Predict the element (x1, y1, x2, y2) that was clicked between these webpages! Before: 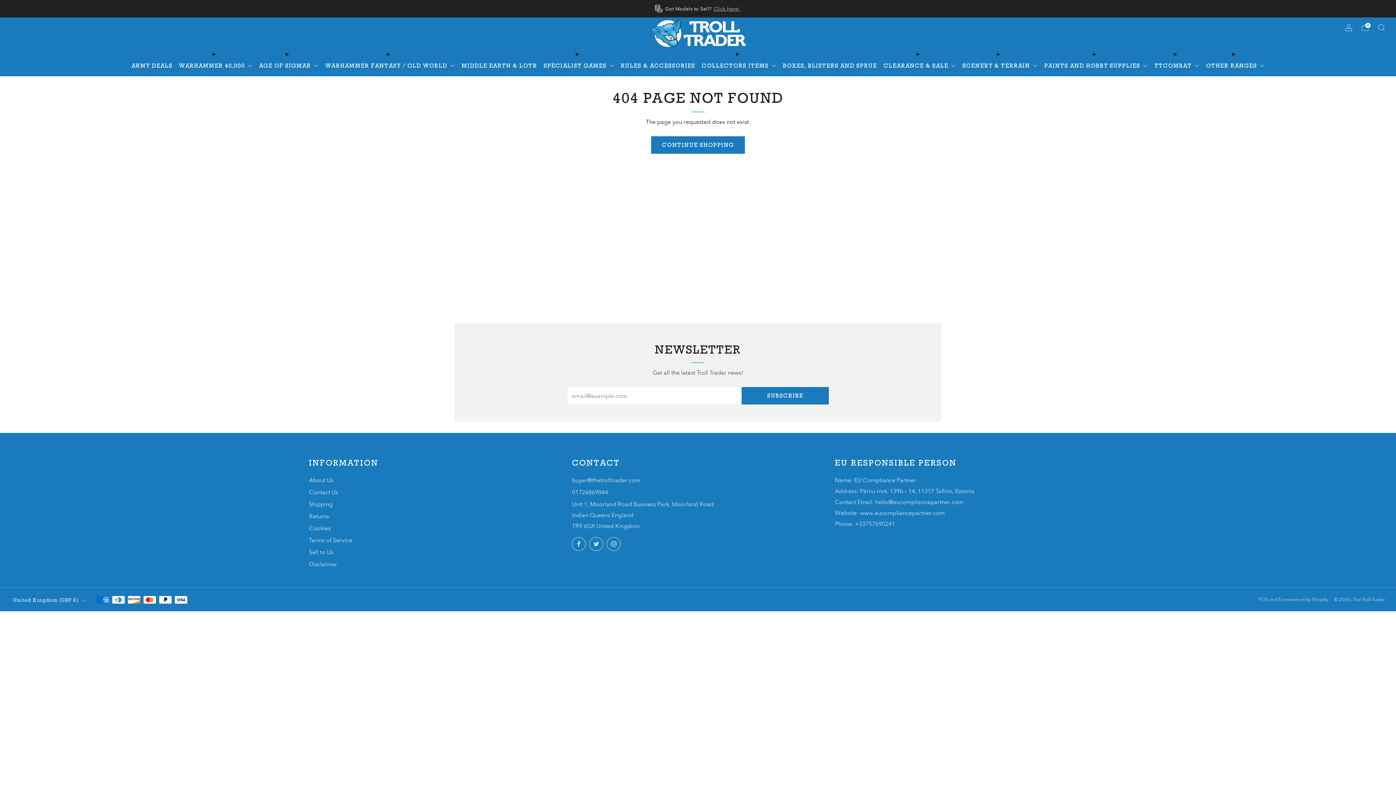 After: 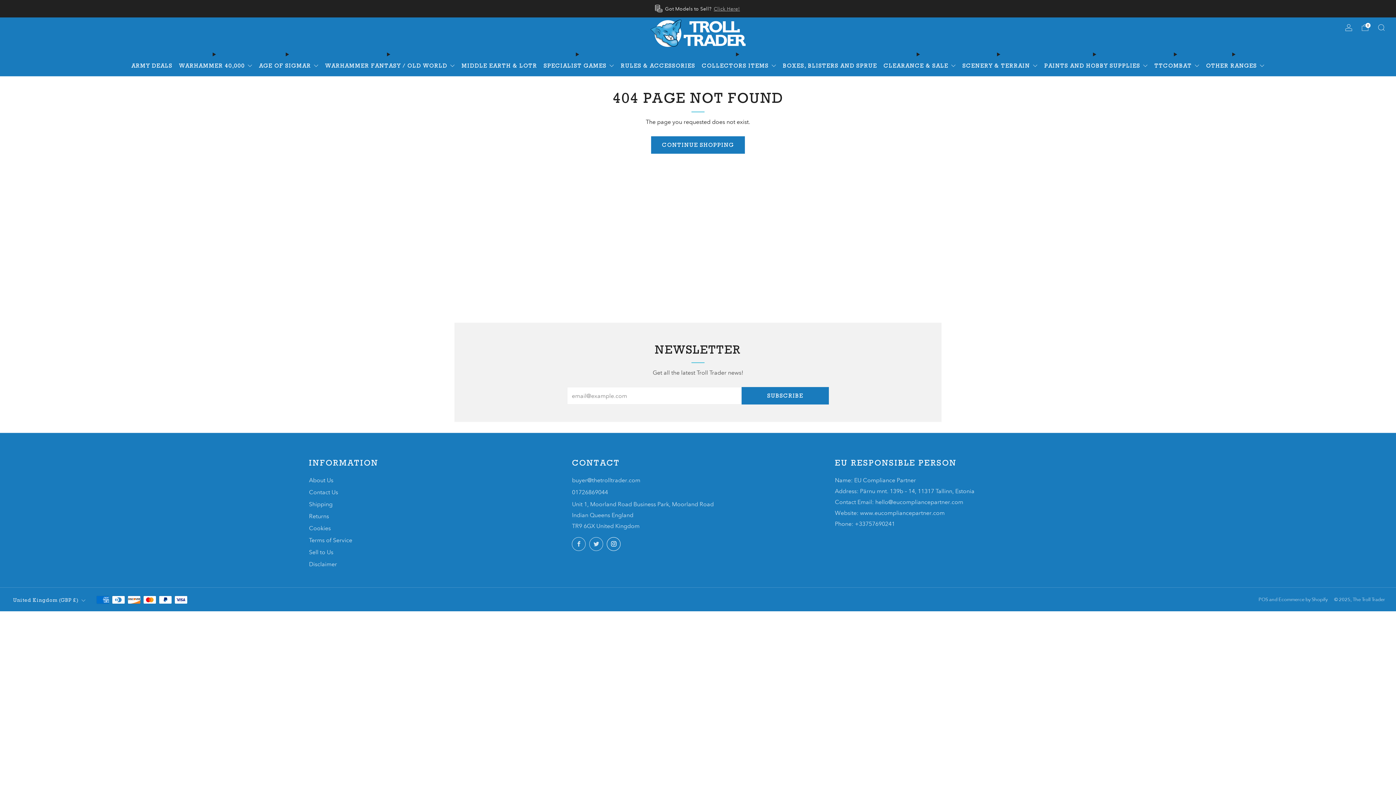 Action: label: 	
Instagram bbox: (607, 537, 620, 551)